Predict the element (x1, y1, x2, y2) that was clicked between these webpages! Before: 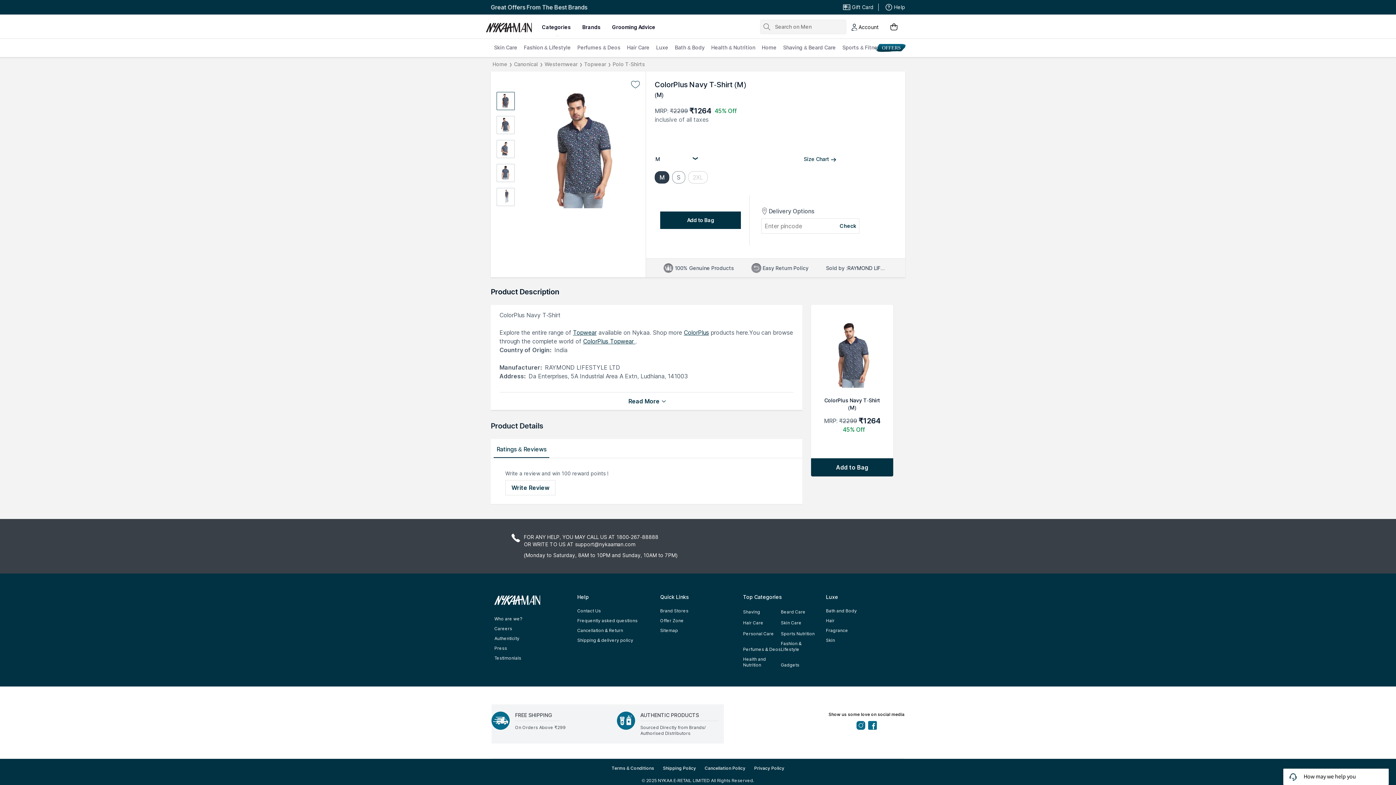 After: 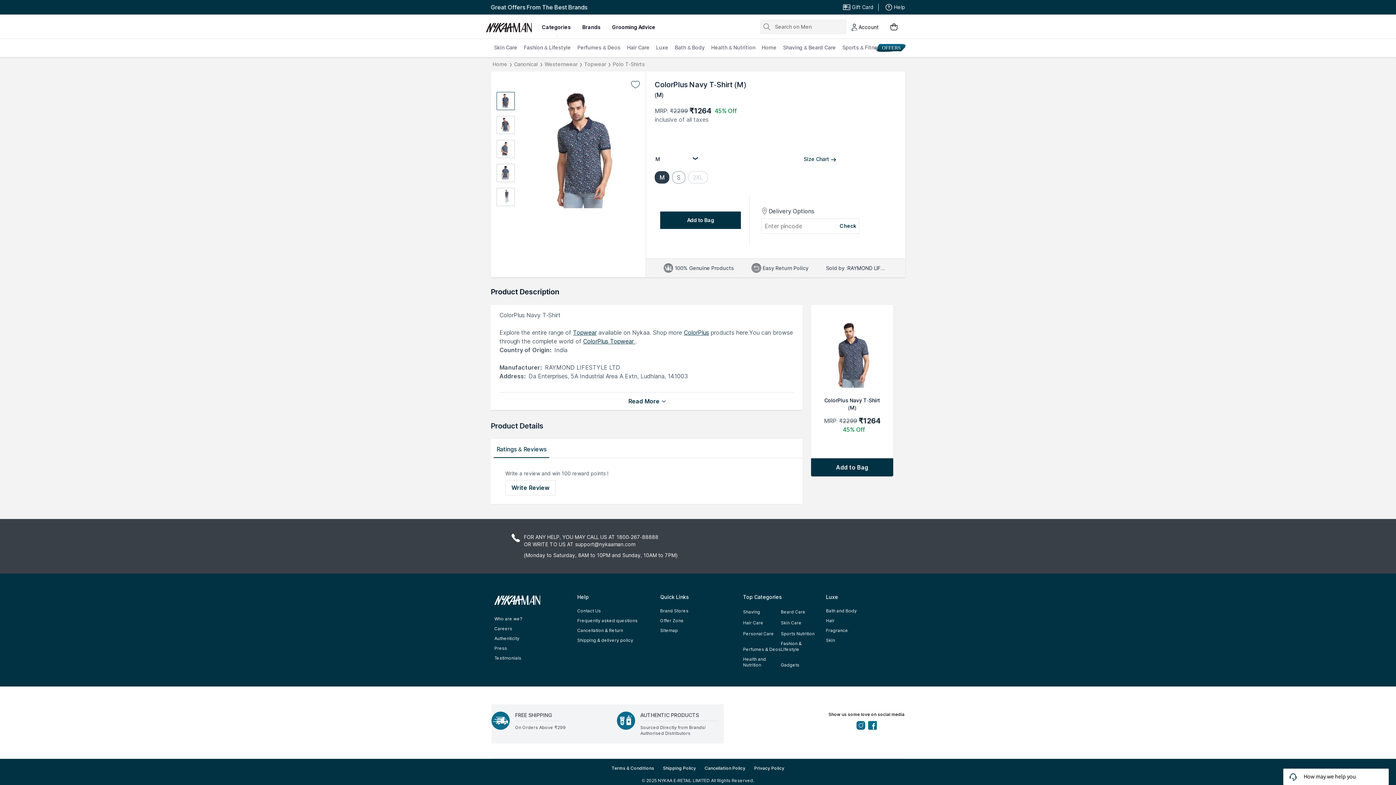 Action: bbox: (762, 22, 771, 32)